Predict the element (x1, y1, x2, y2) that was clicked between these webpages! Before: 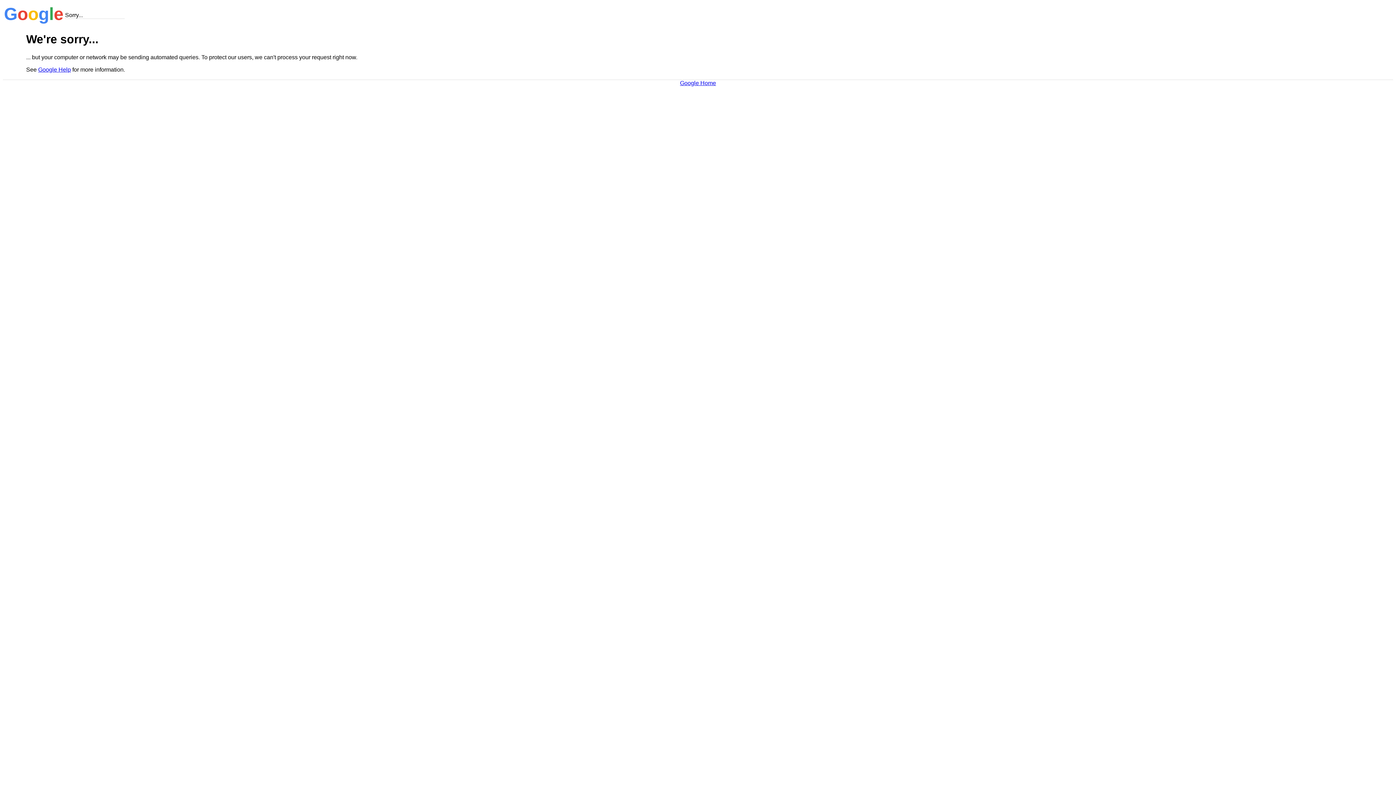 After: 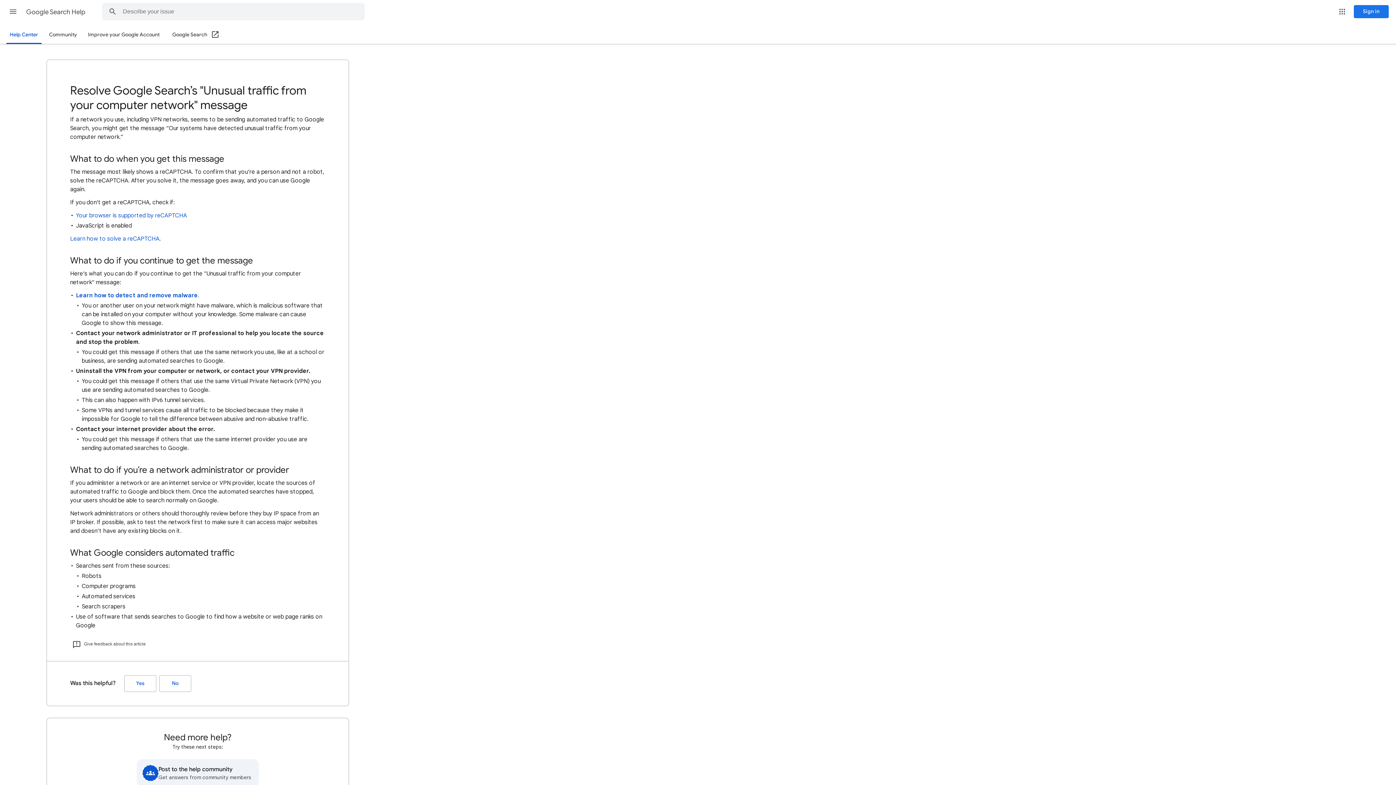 Action: bbox: (38, 66, 70, 72) label: Google Help